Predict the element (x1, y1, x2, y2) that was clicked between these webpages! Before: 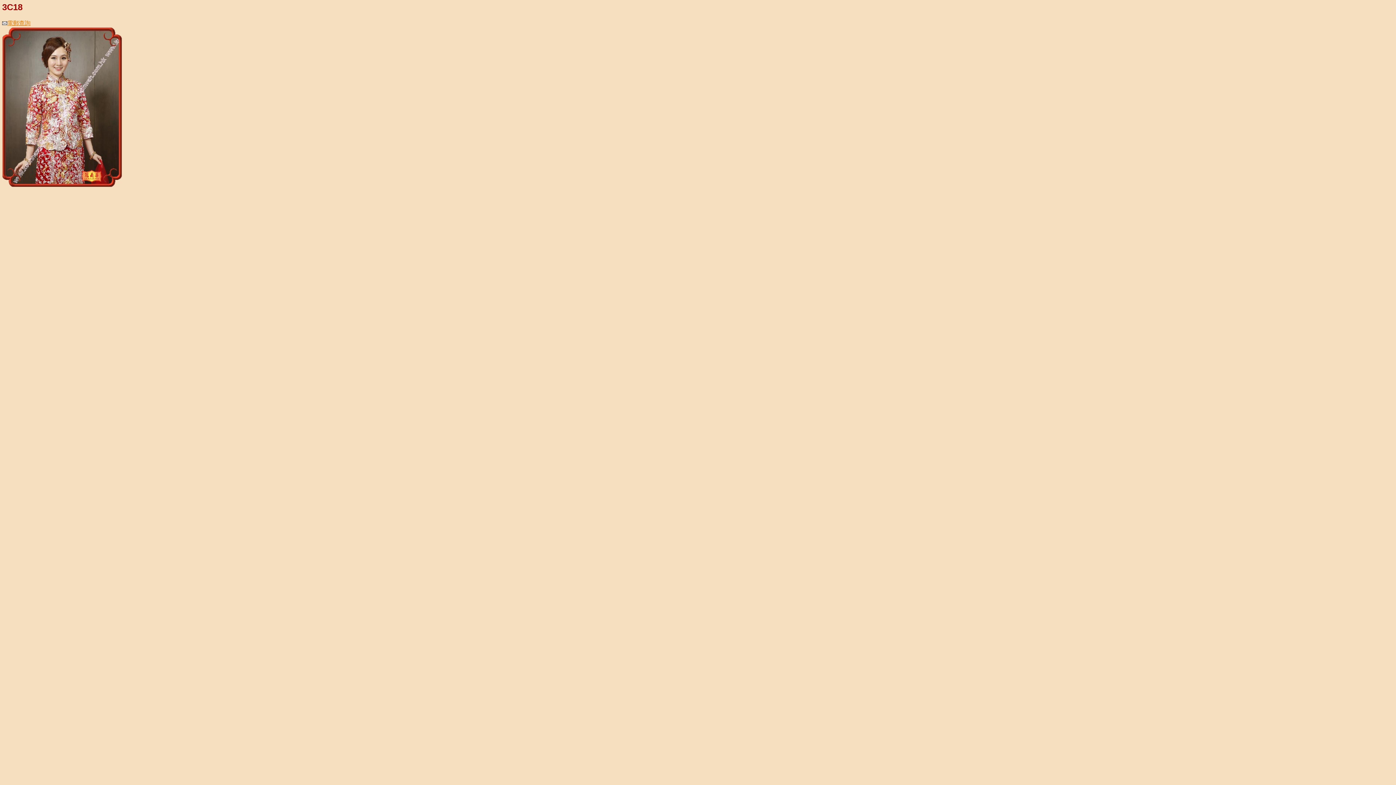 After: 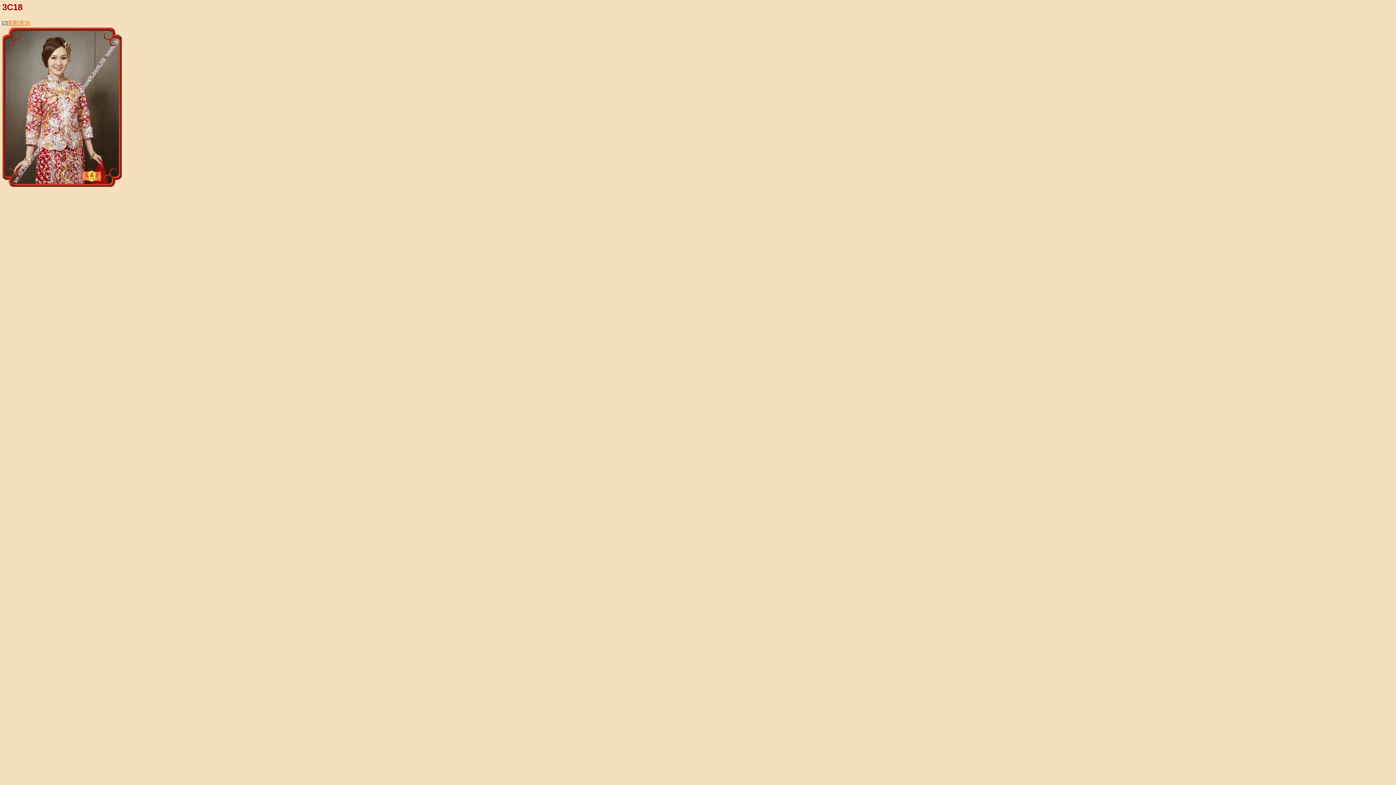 Action: bbox: (2, 19, 30, 26) label: 電郵查詢